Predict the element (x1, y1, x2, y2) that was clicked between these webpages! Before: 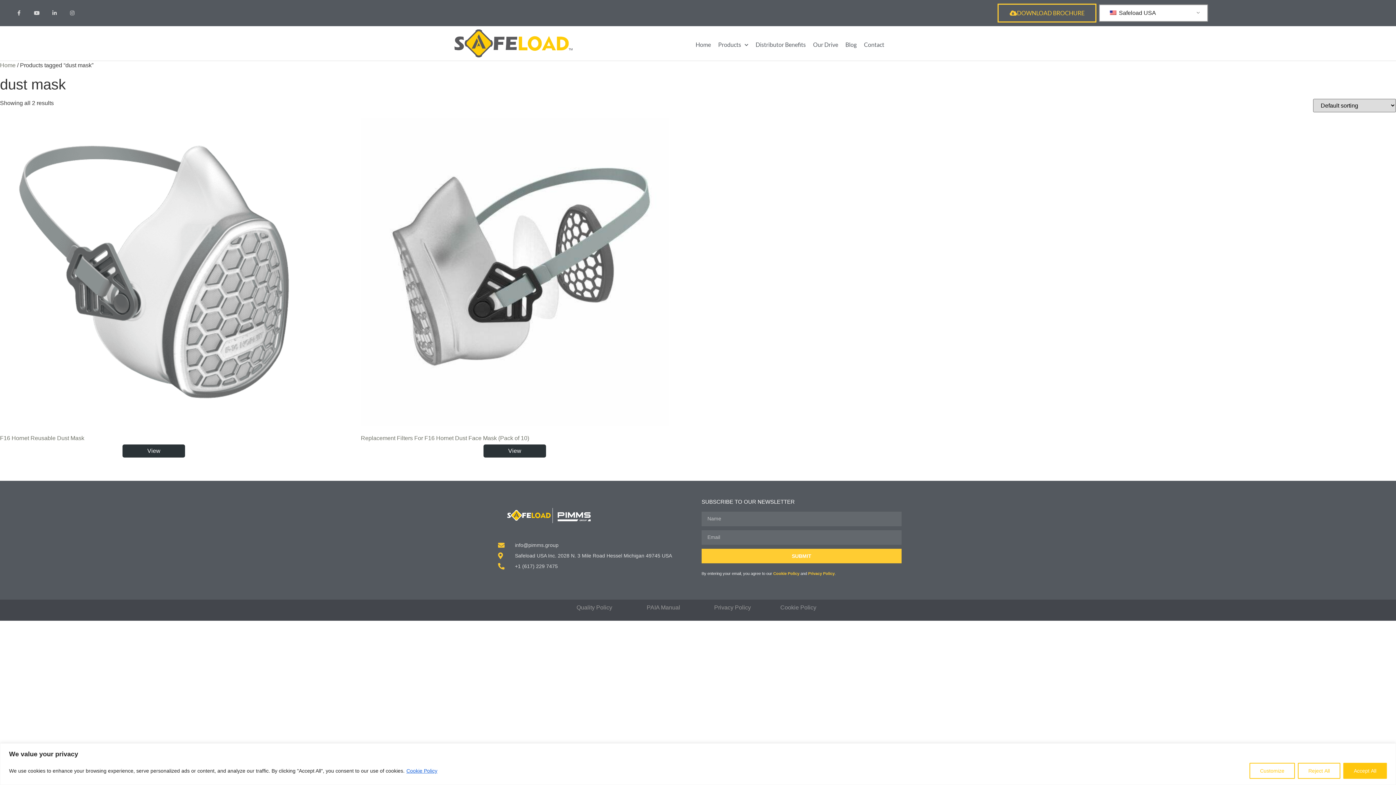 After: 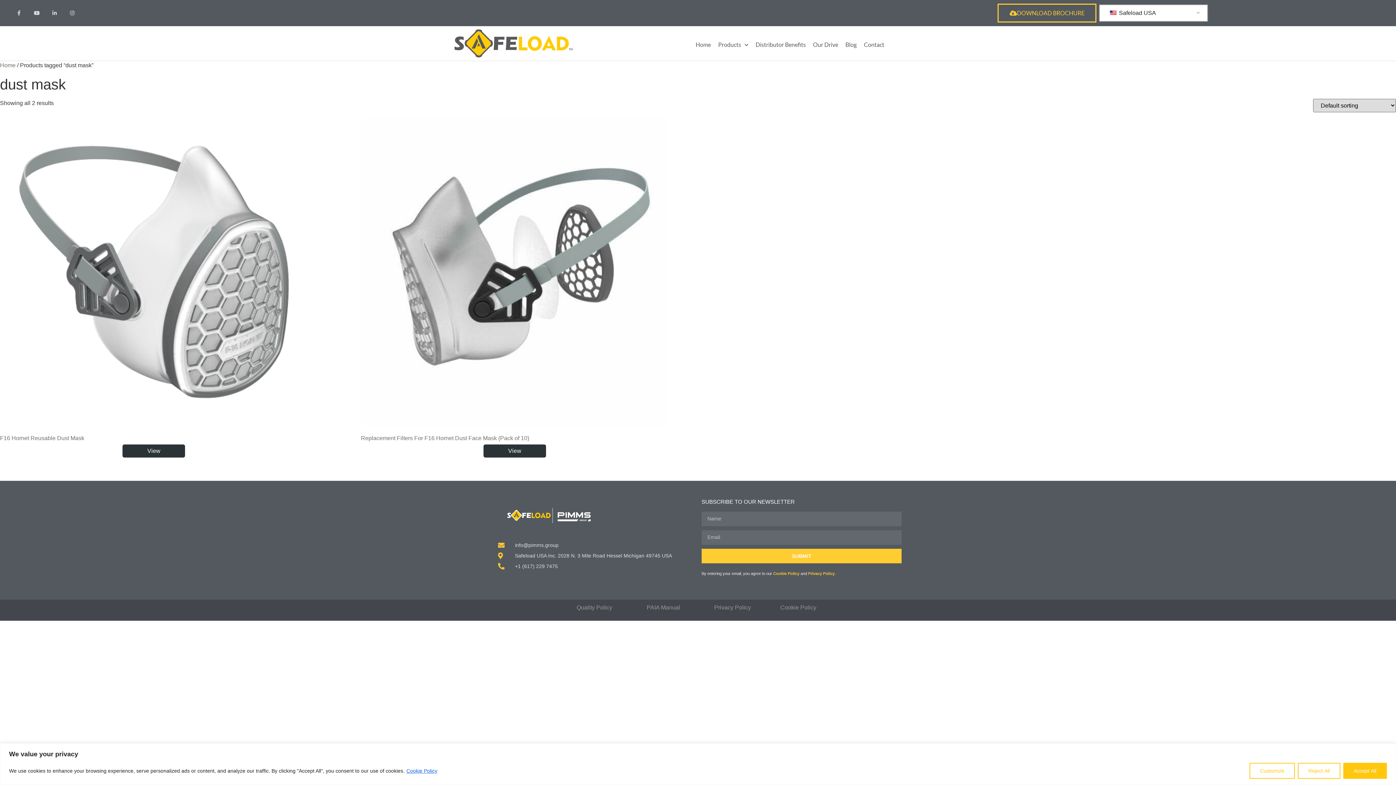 Action: bbox: (773, 571, 800, 575) label: Cookie Policy 